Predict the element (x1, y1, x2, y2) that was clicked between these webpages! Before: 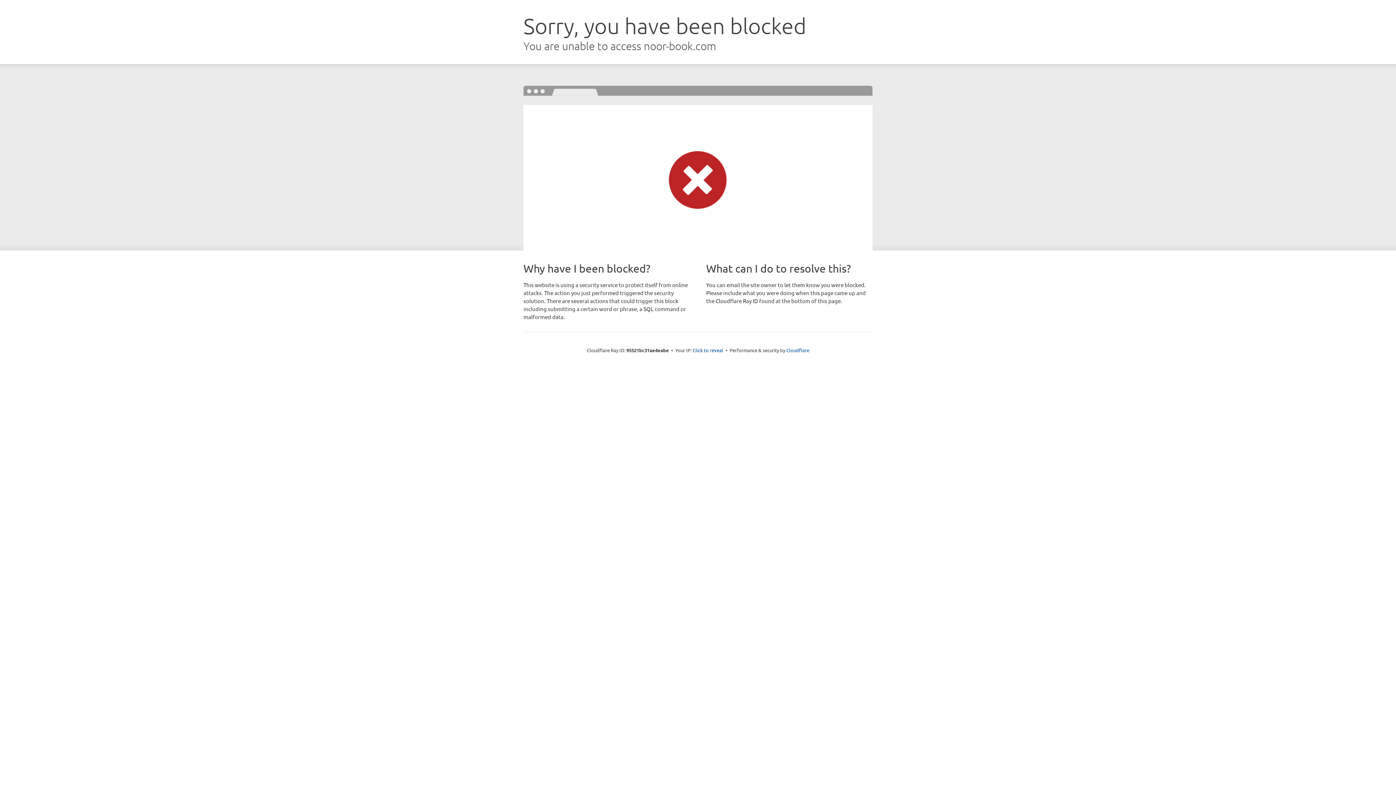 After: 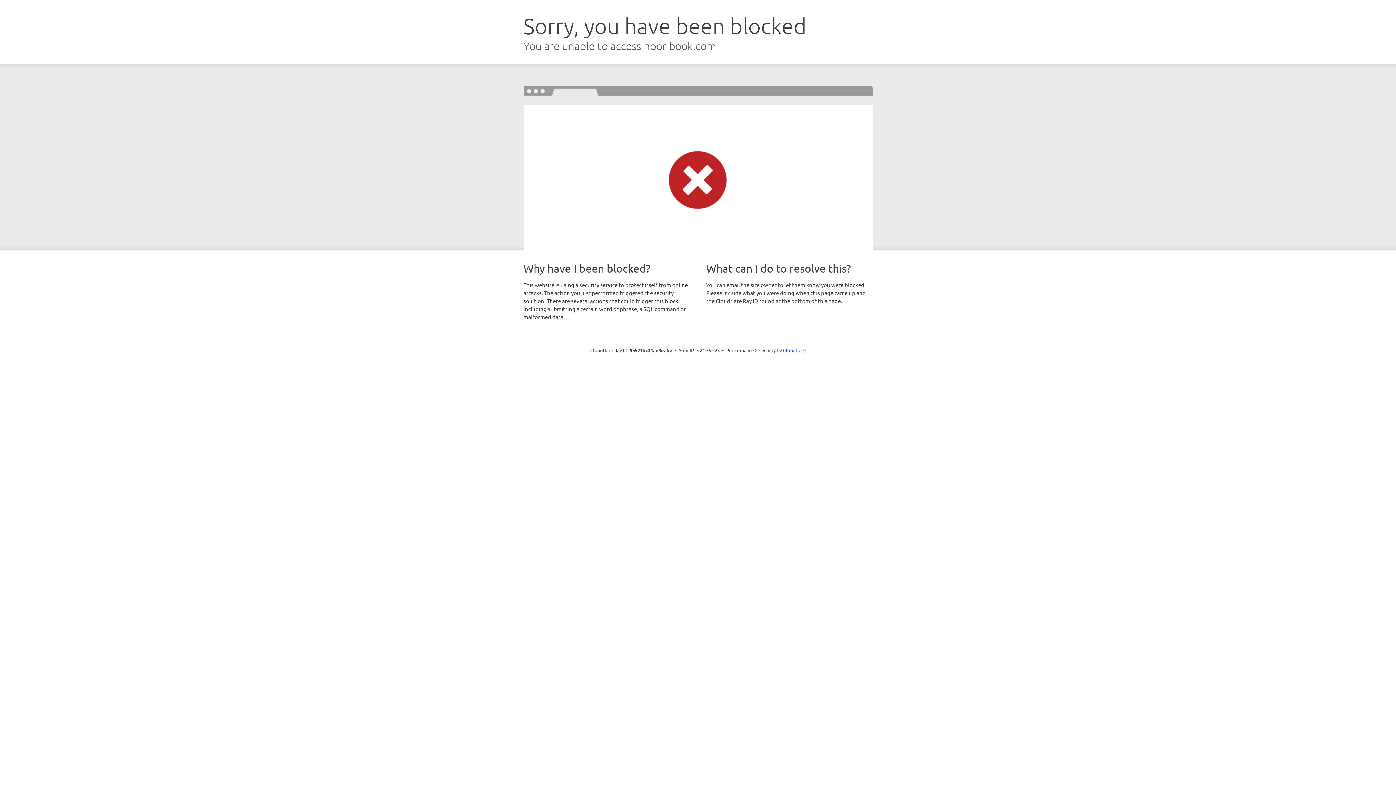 Action: label: Click to reveal bbox: (692, 346, 723, 353)